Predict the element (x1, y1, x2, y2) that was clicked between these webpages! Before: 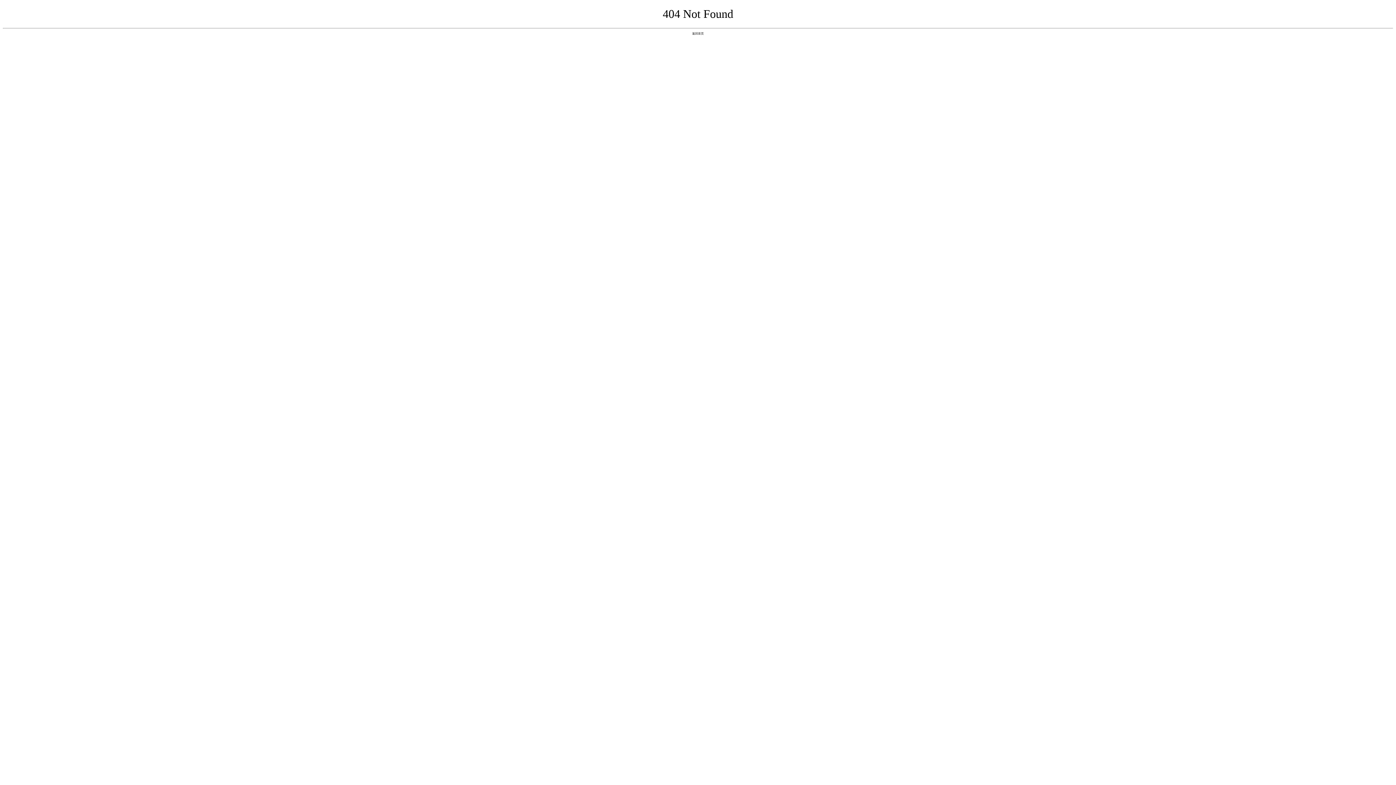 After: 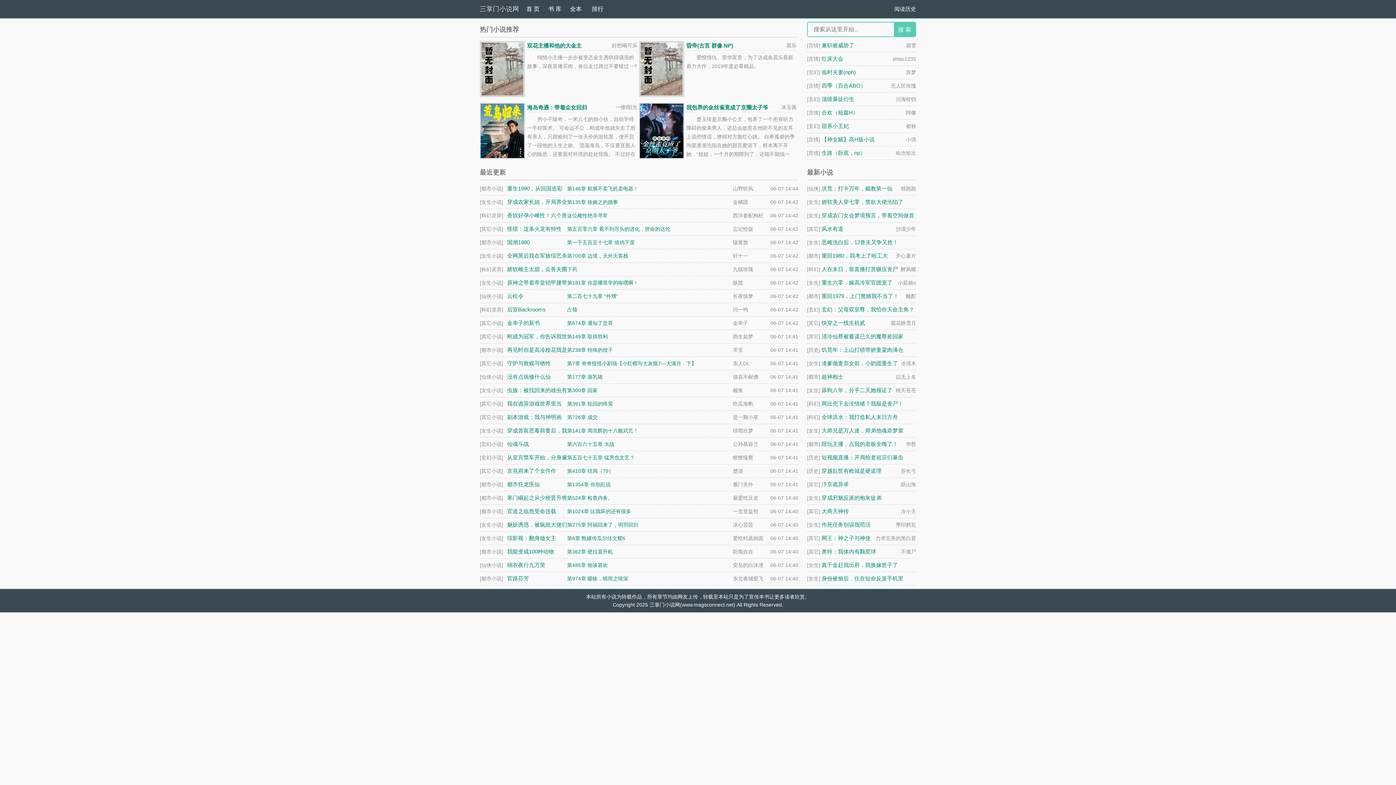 Action: label: 返回首页 bbox: (692, 31, 704, 35)